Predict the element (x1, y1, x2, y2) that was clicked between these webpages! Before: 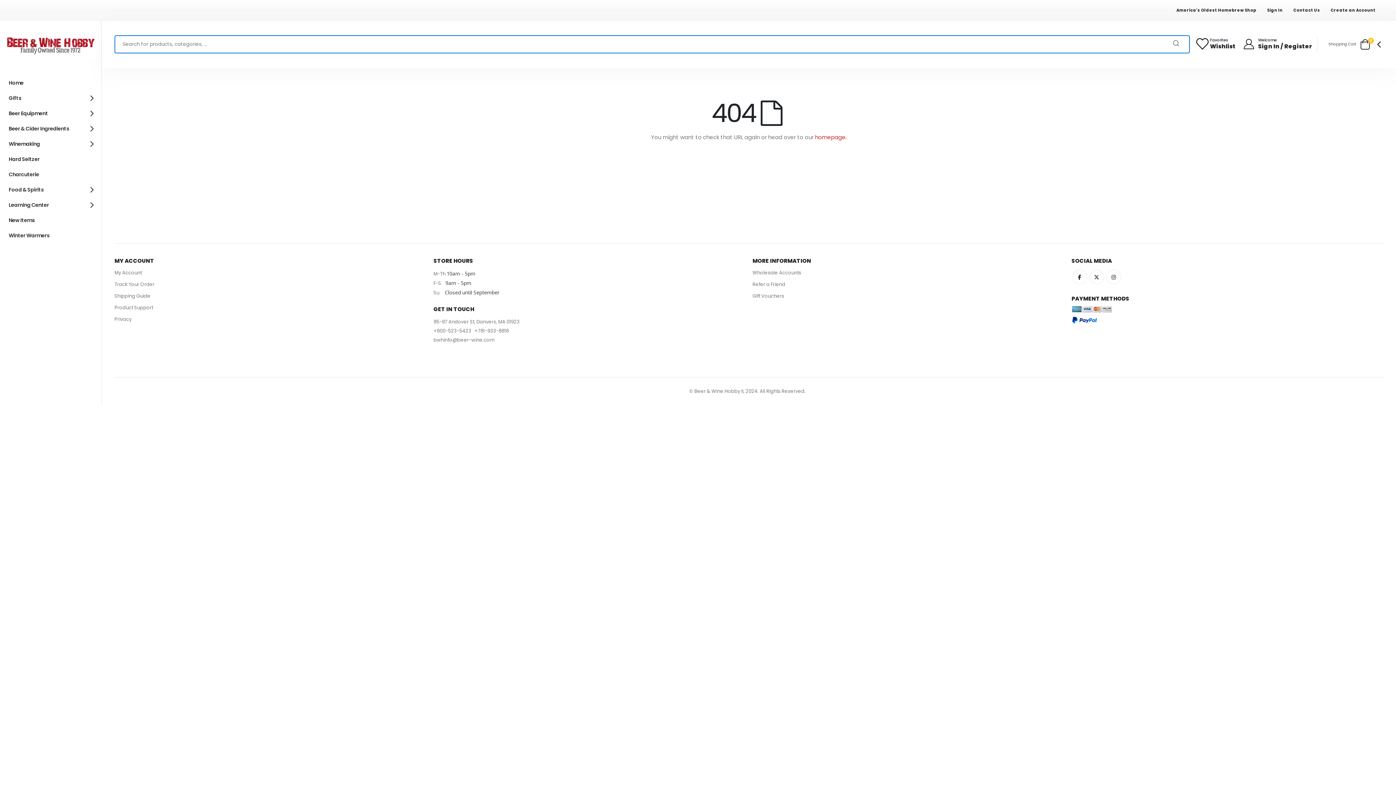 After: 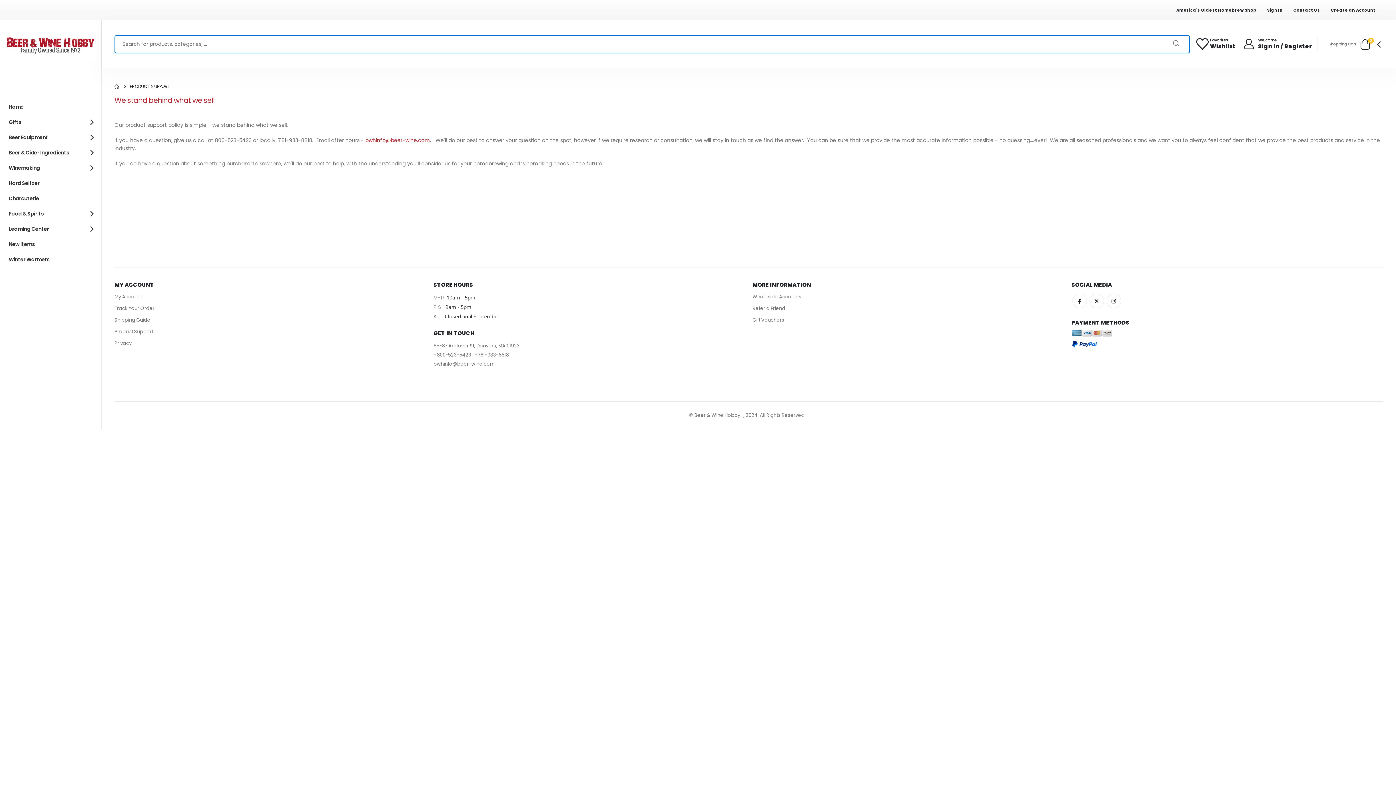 Action: label: Product Support bbox: (114, 304, 153, 311)